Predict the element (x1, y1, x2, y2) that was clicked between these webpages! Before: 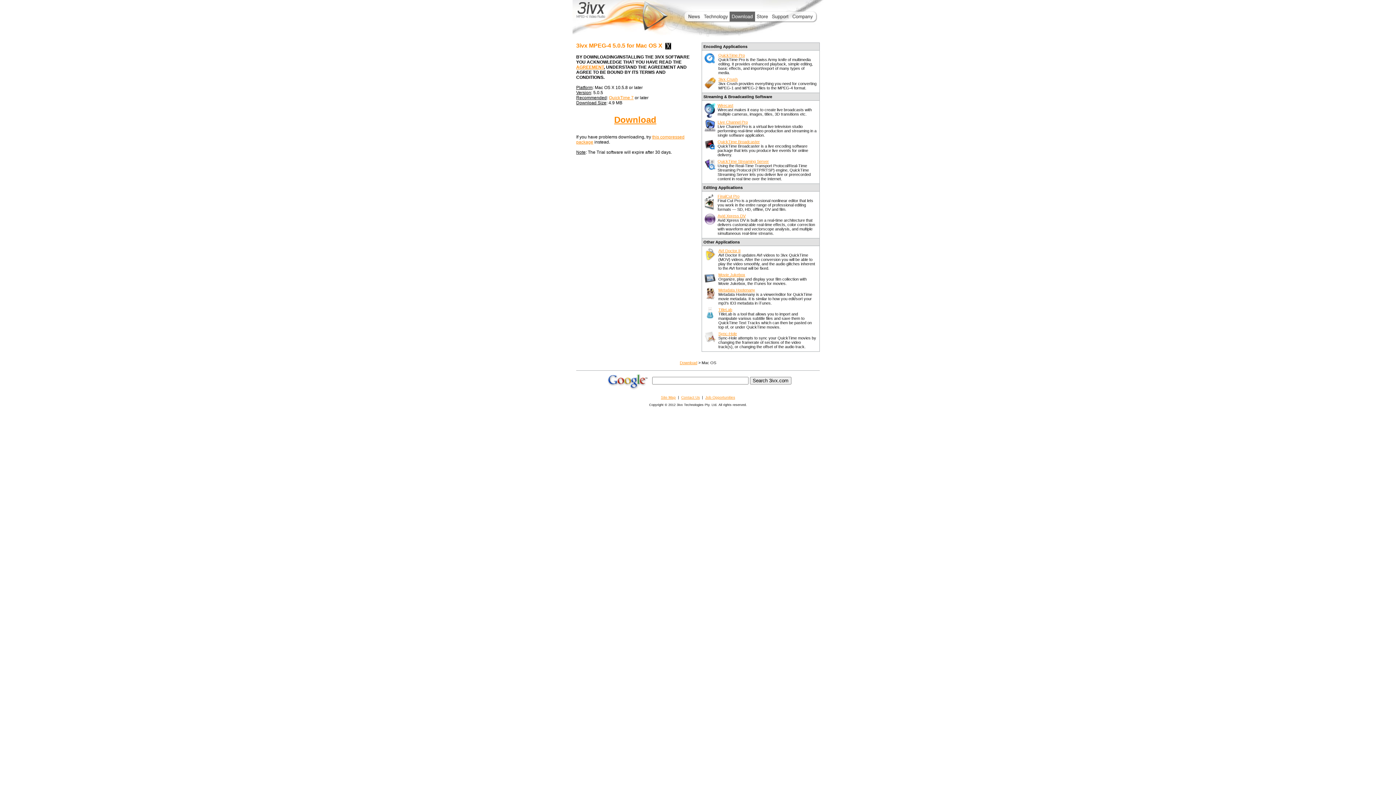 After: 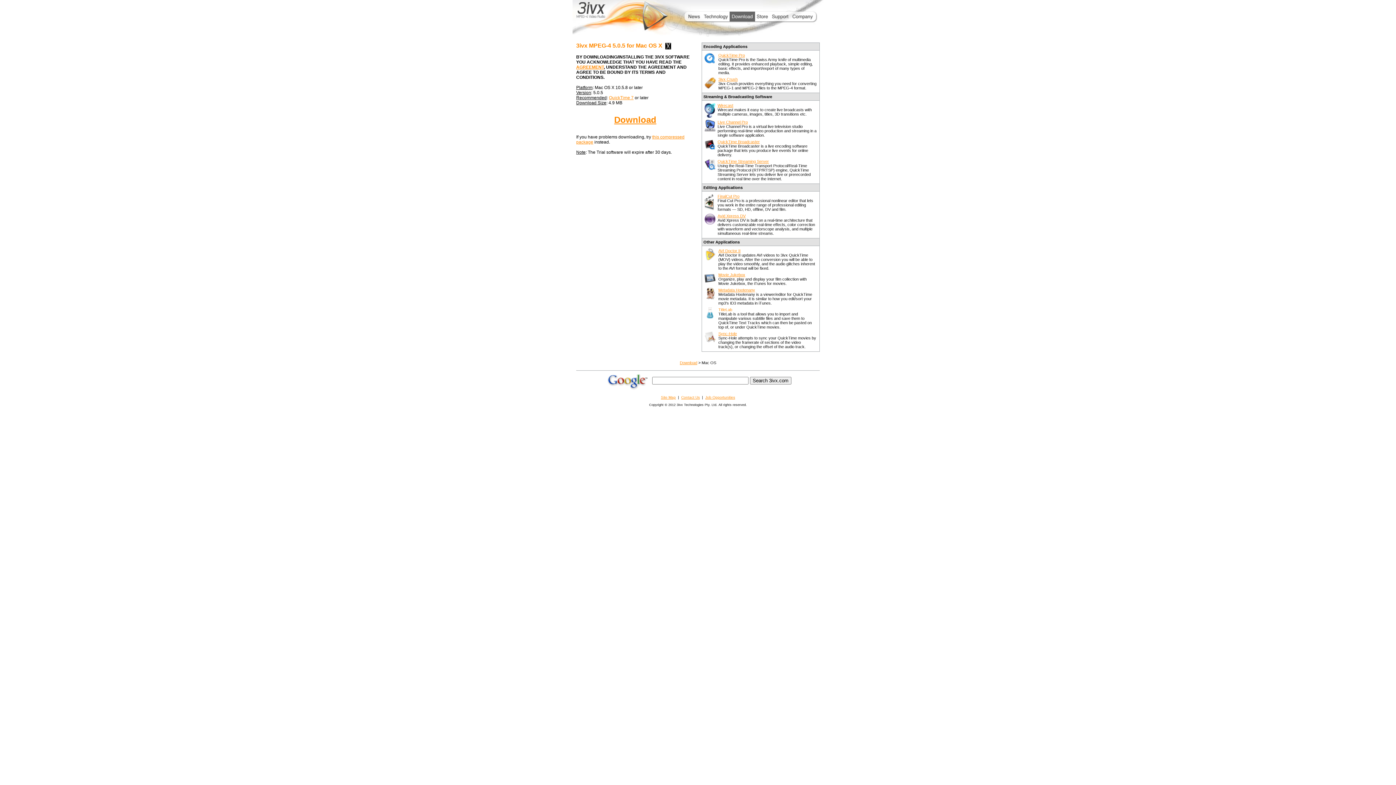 Action: bbox: (718, 307, 732, 312) label: TitleLab